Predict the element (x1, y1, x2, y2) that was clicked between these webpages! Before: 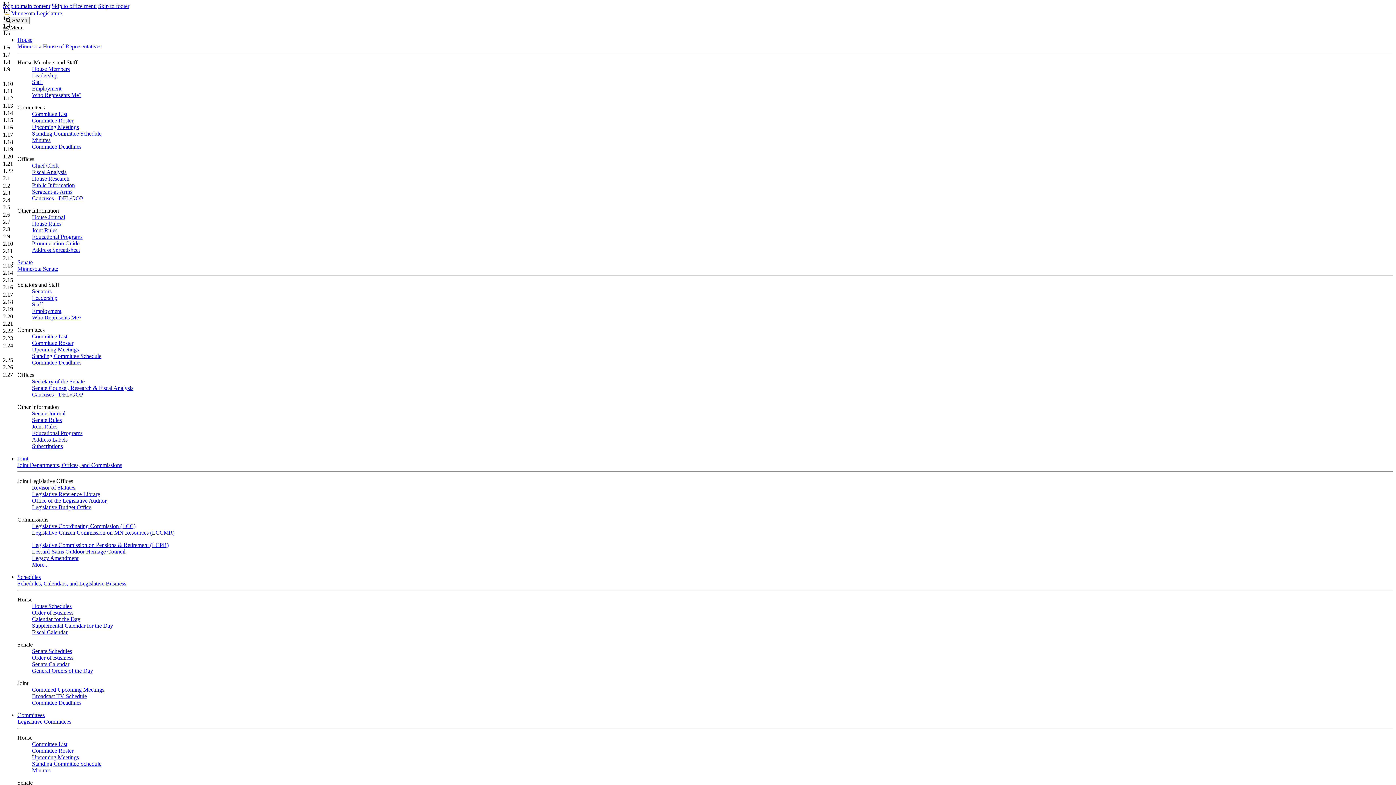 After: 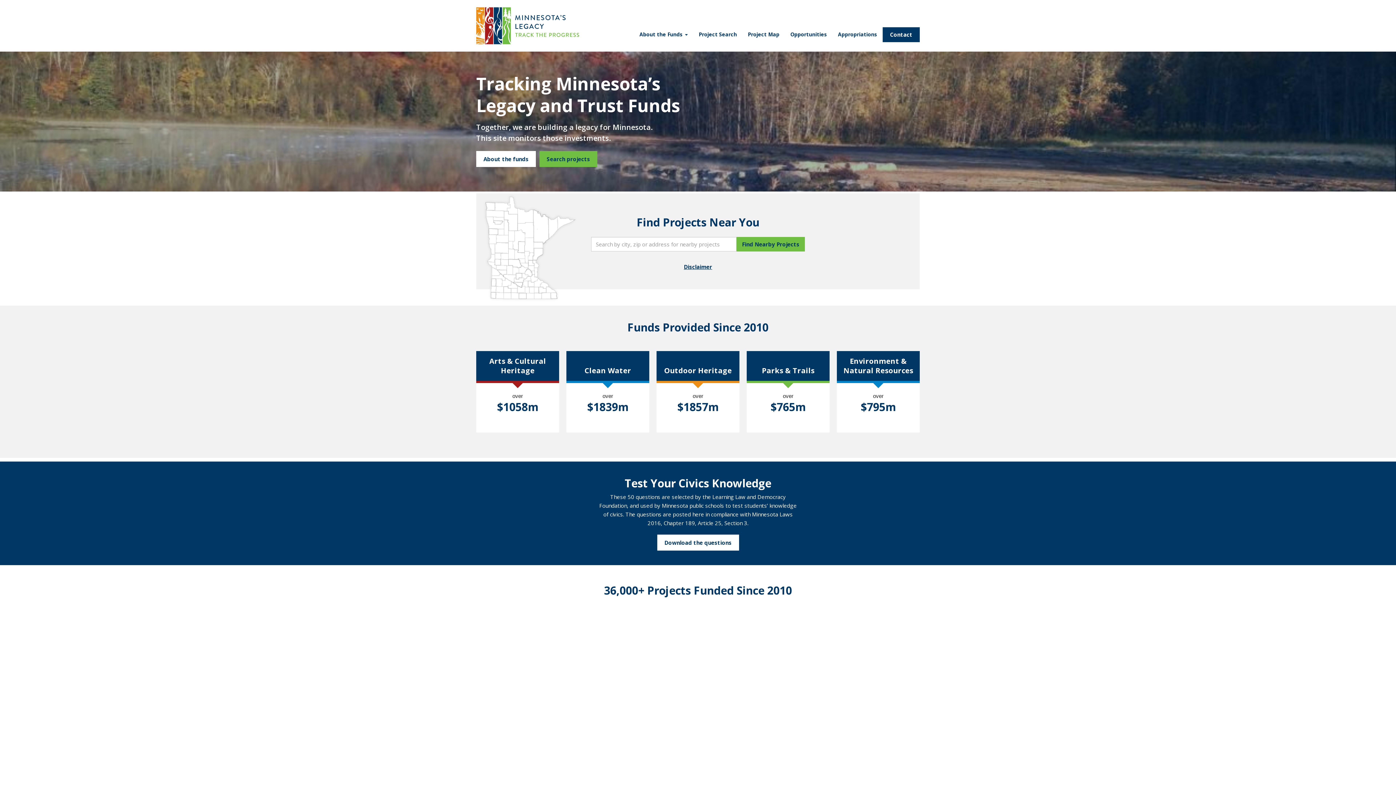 Action: label: Legacy Amendment bbox: (32, 555, 78, 561)